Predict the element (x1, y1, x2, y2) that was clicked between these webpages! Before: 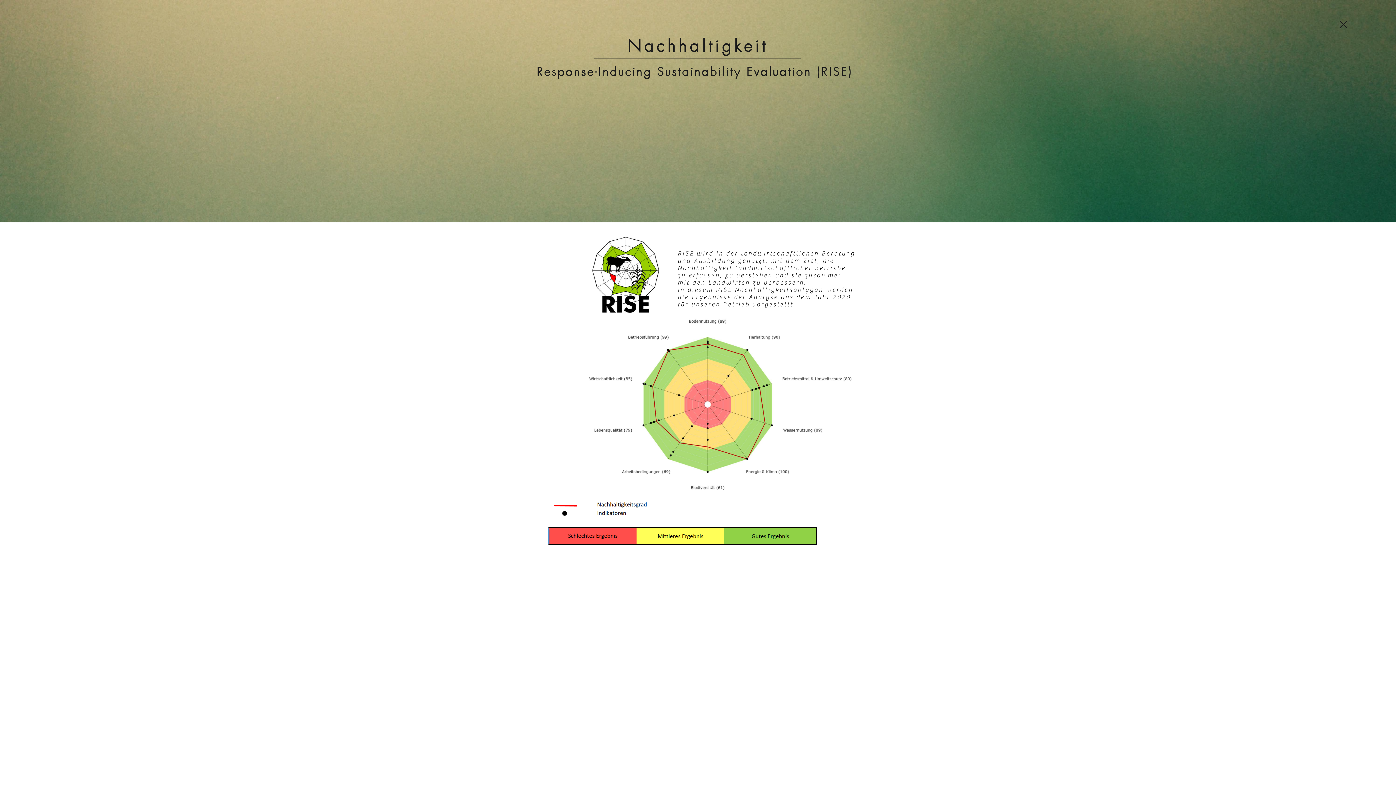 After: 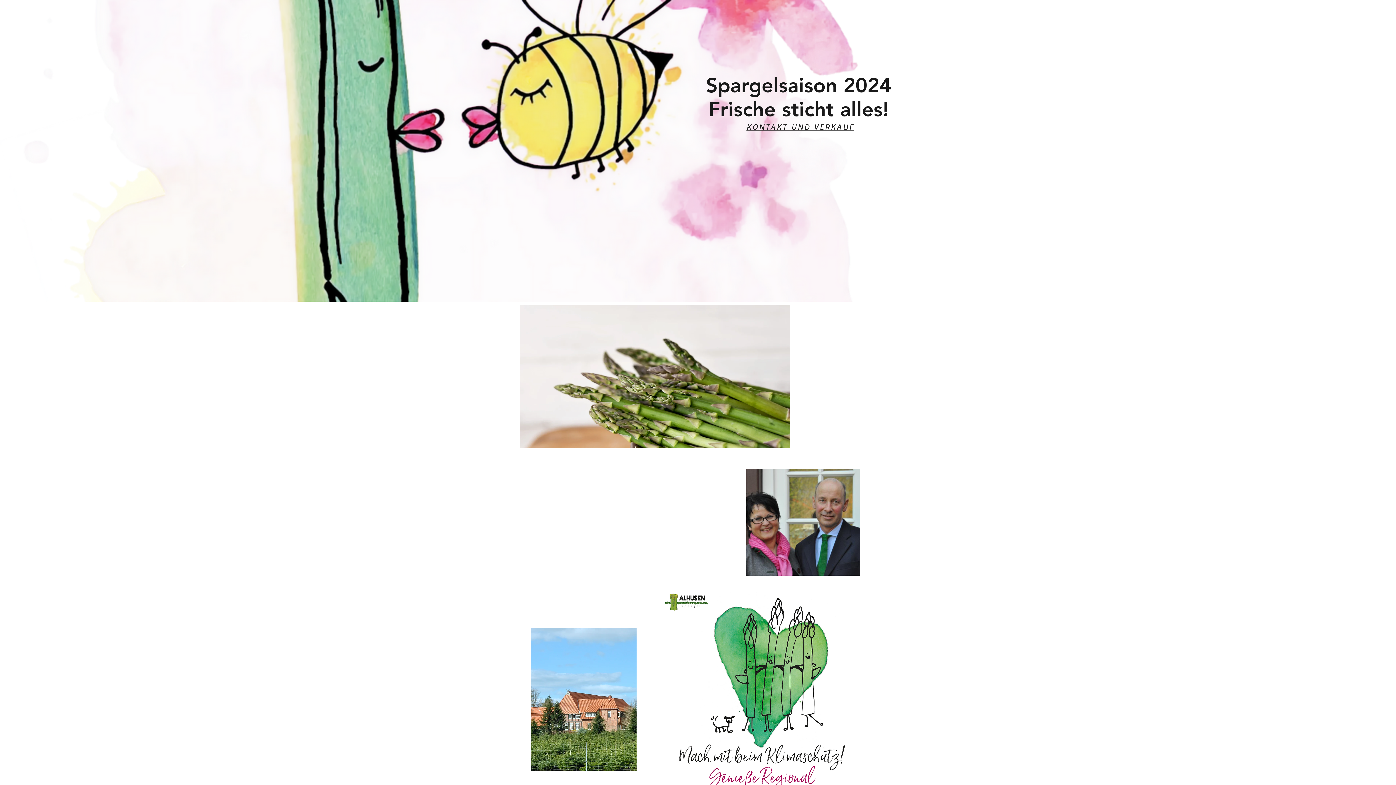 Action: bbox: (1340, 18, 1347, 31)